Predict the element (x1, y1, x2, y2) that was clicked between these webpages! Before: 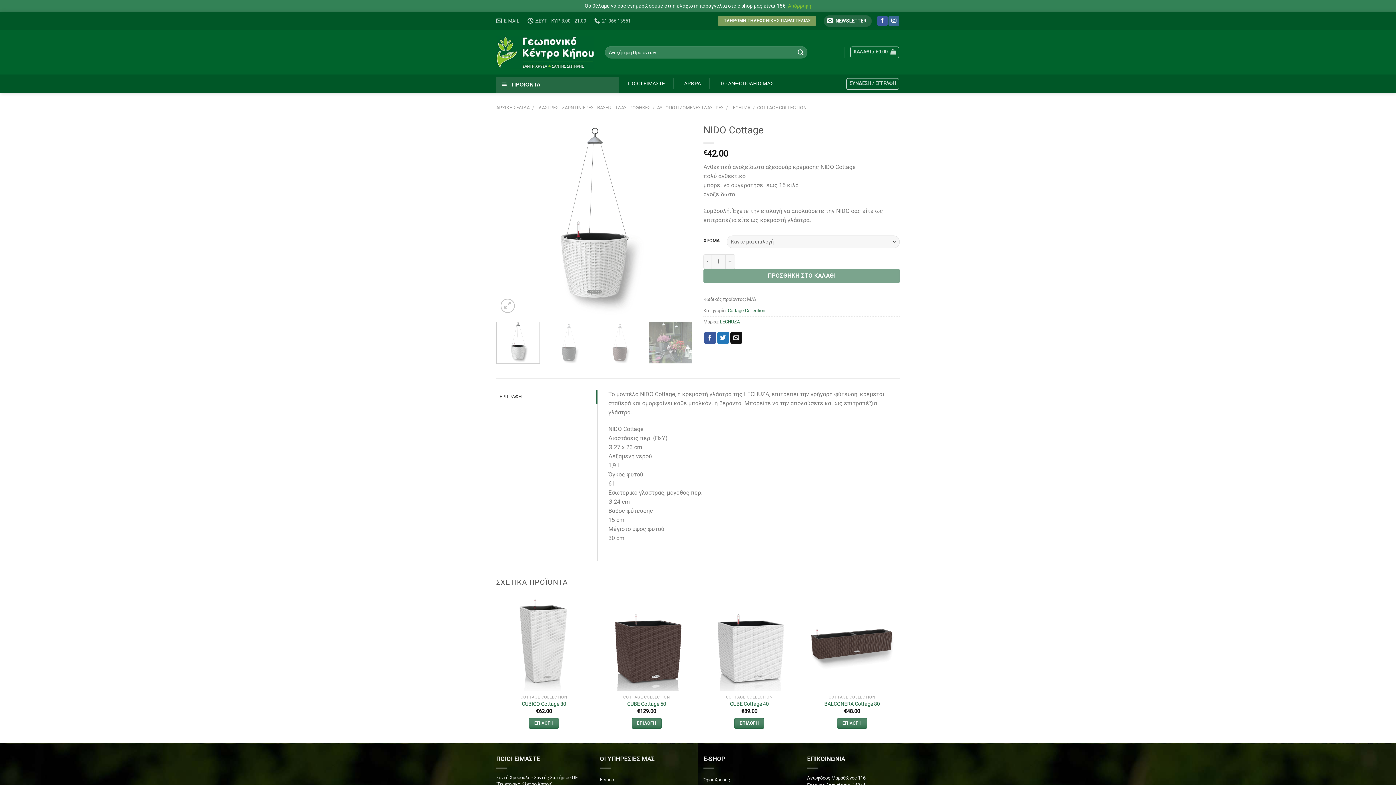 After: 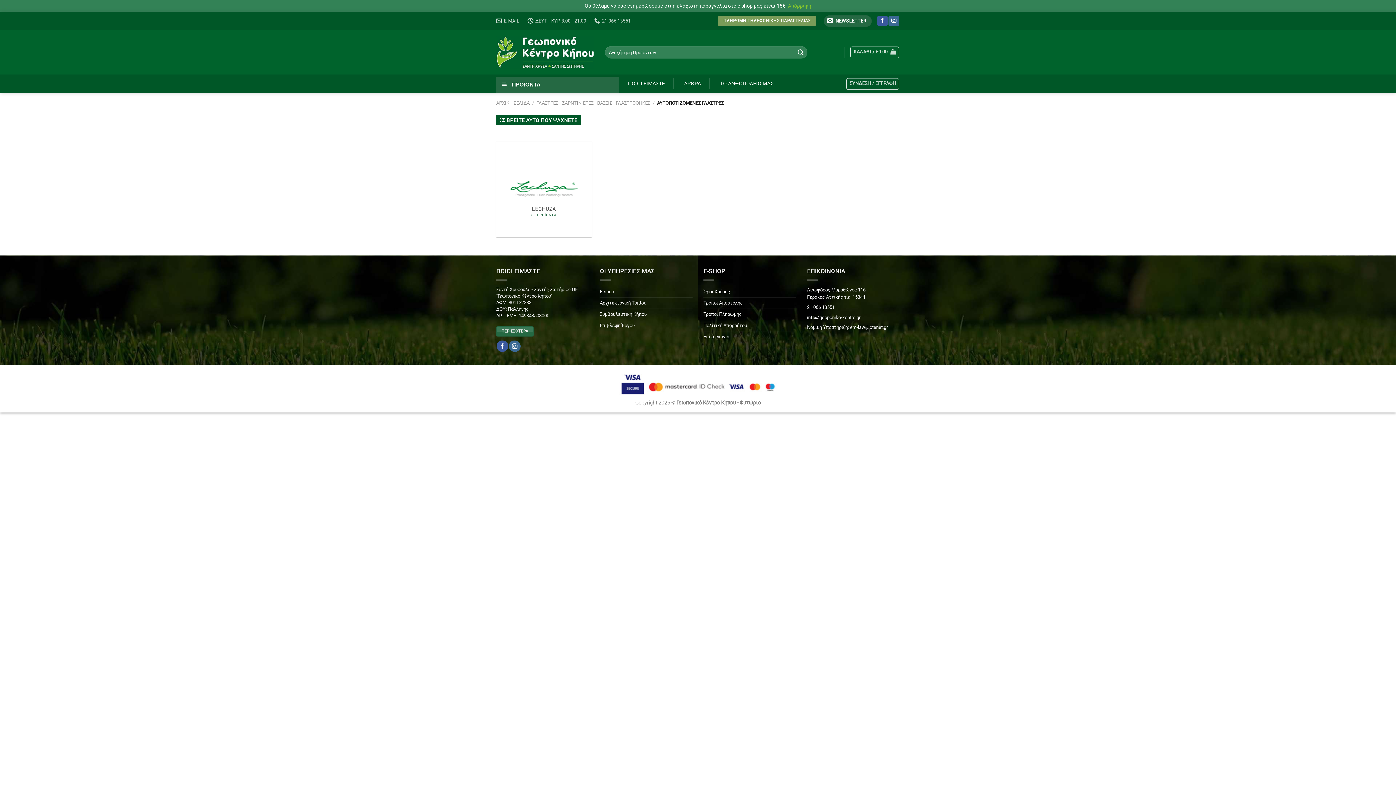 Action: bbox: (657, 104, 723, 110) label: ΑΥΤΟΠΟΤΙΖΟΜΕΝΕΣ ΓΛΑΣΤΡΕΣ